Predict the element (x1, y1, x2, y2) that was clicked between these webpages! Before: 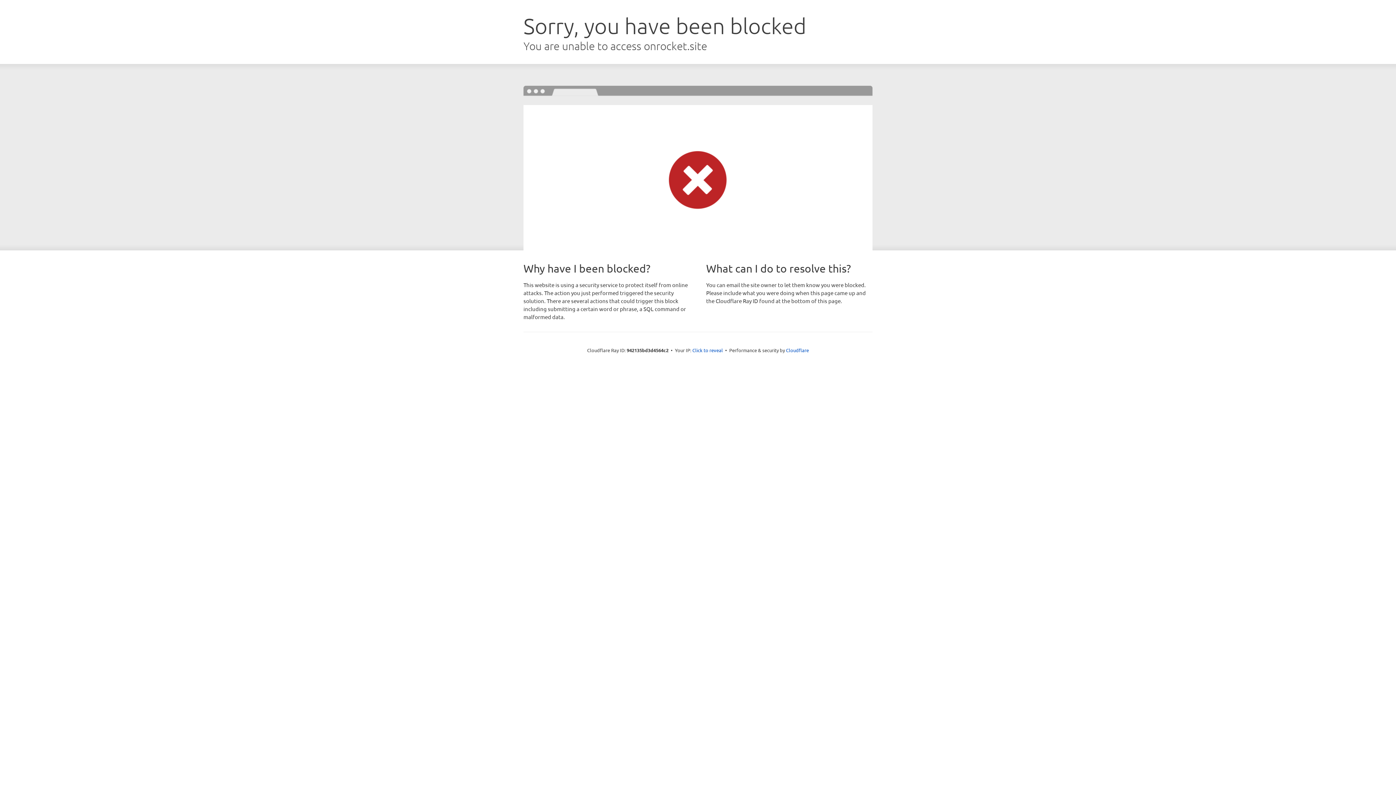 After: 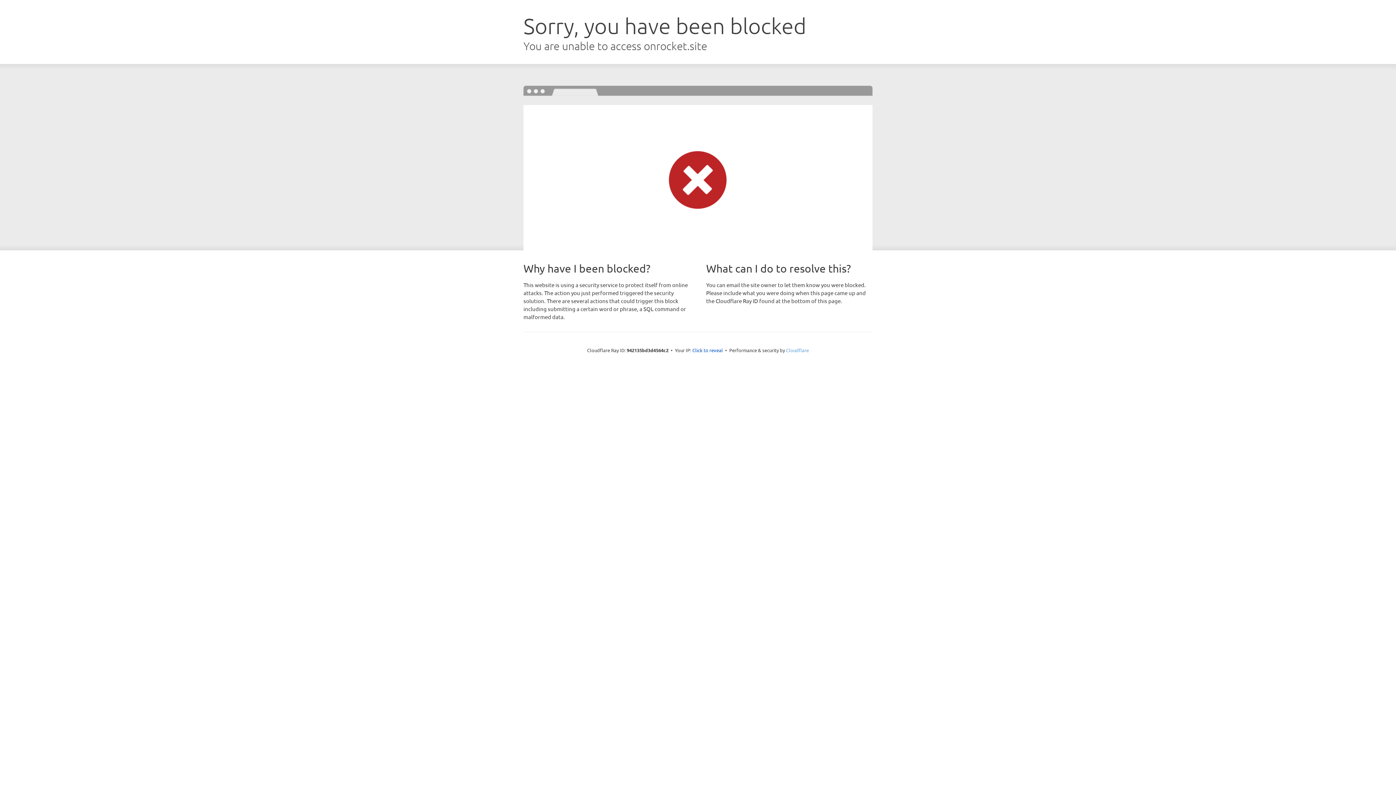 Action: bbox: (786, 347, 809, 353) label: Cloudflare